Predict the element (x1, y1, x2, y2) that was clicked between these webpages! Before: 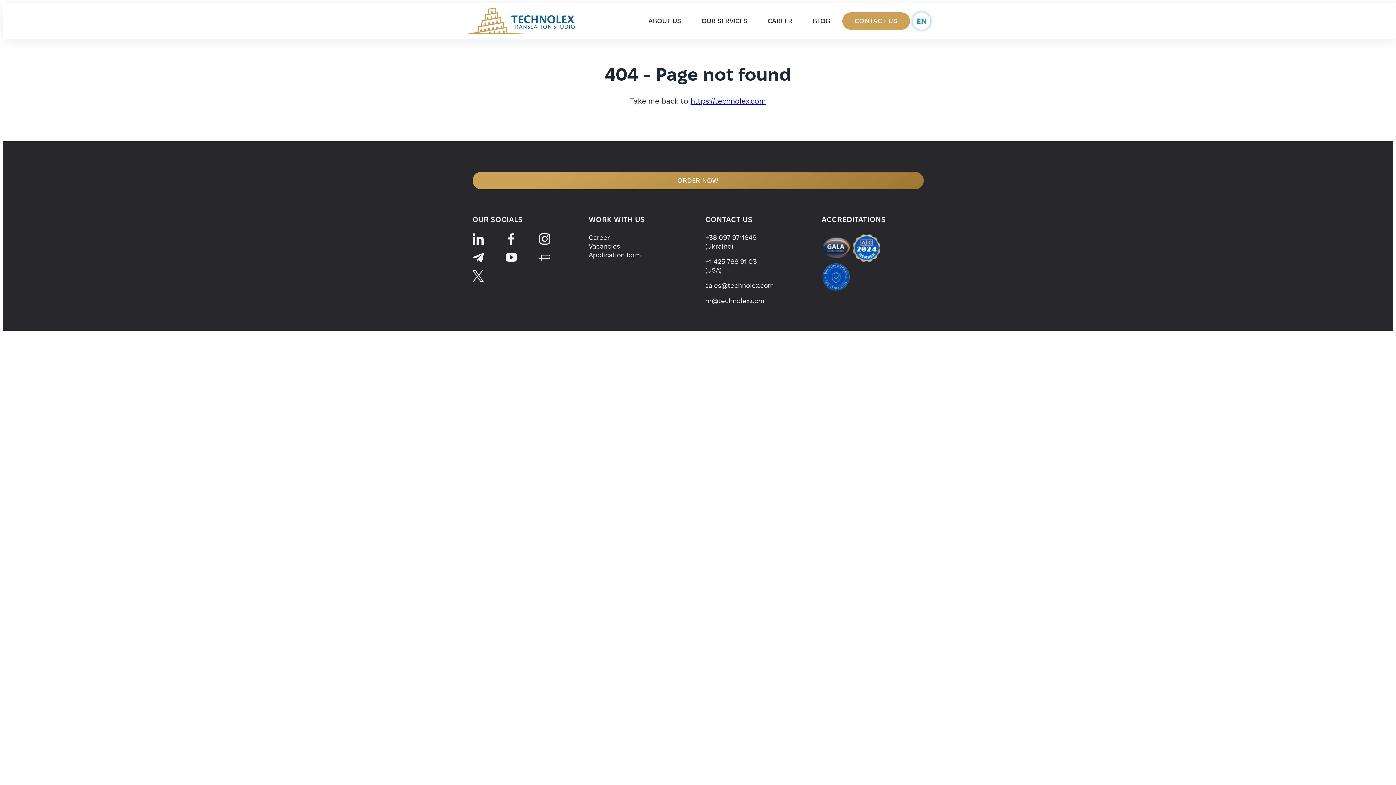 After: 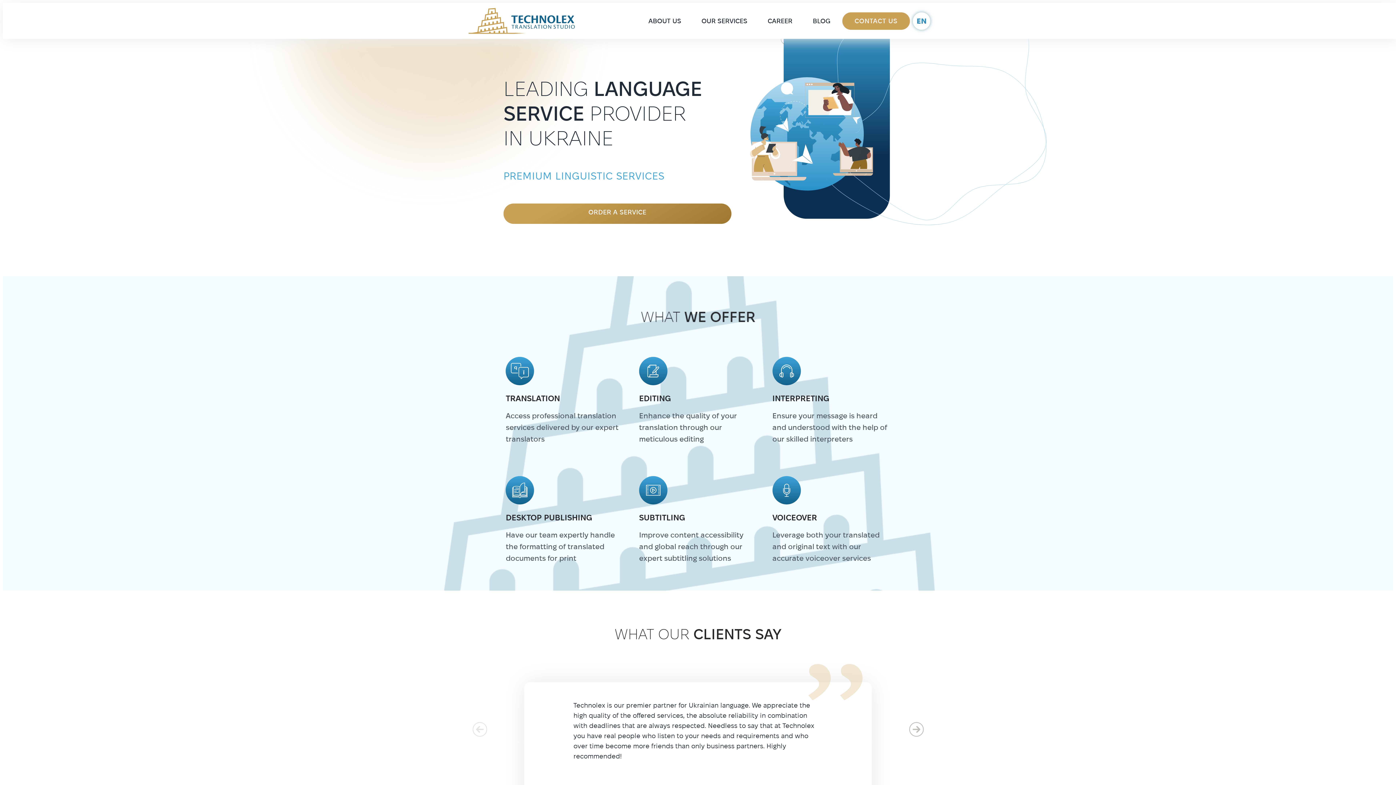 Action: label: Main Logo bbox: (468, 15, 574, 24)